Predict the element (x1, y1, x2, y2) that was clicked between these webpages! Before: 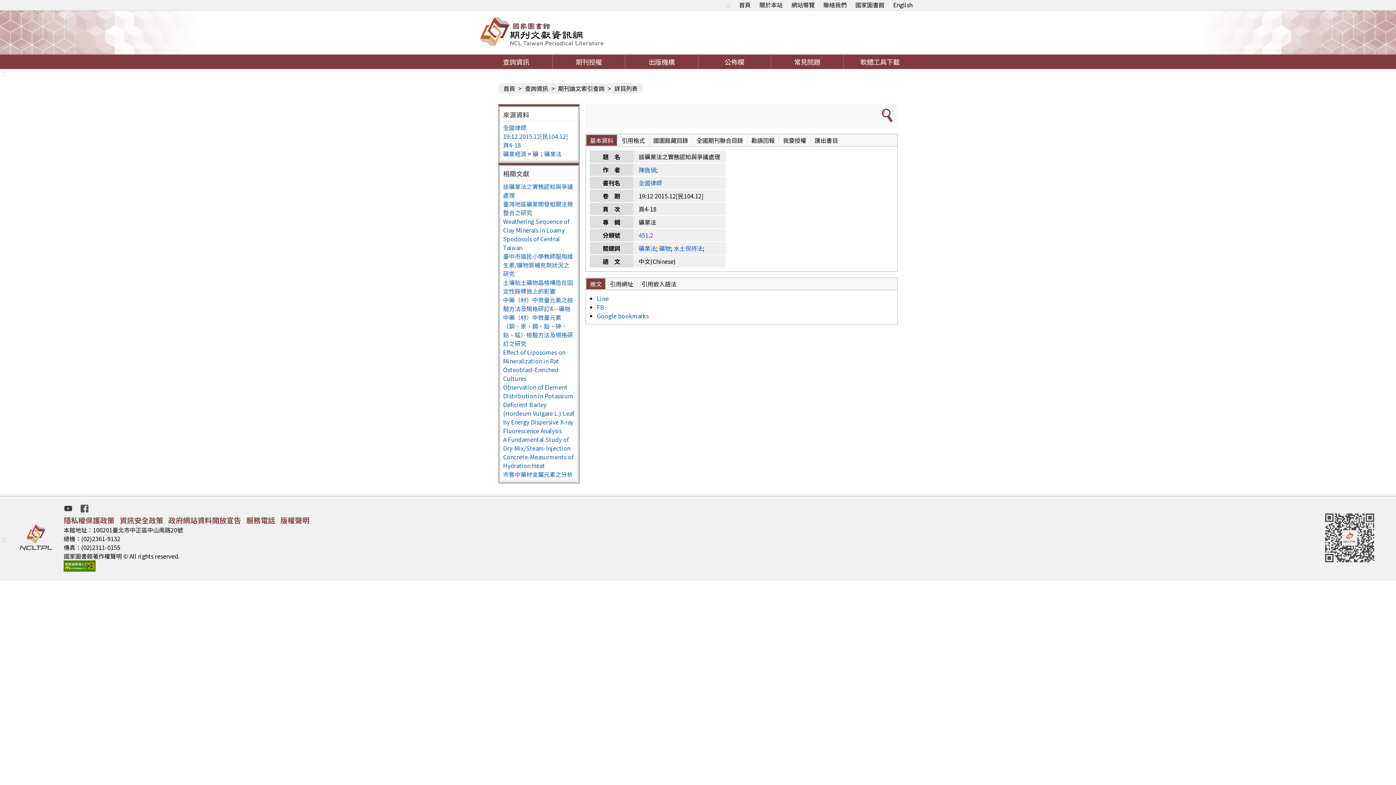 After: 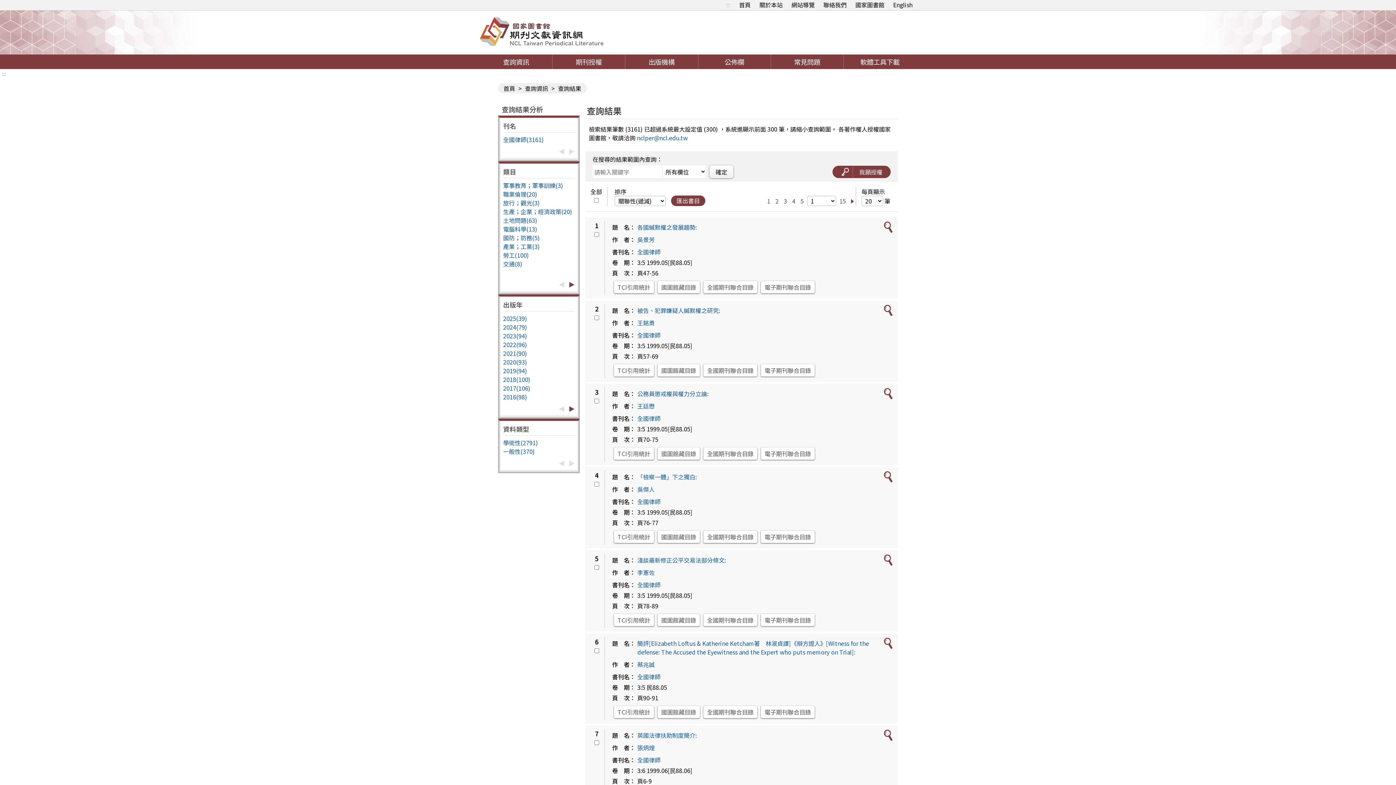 Action: label: 全國律師 bbox: (638, 178, 662, 187)